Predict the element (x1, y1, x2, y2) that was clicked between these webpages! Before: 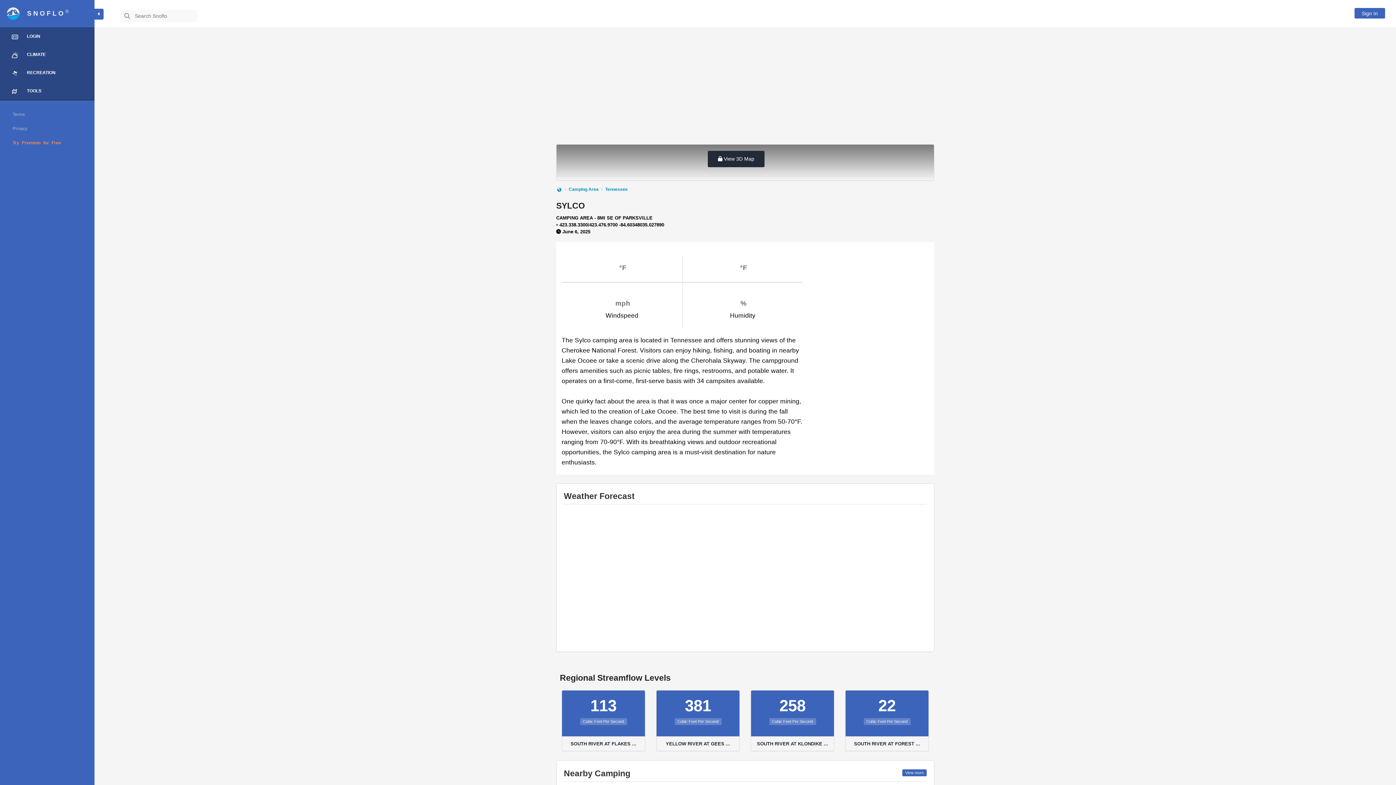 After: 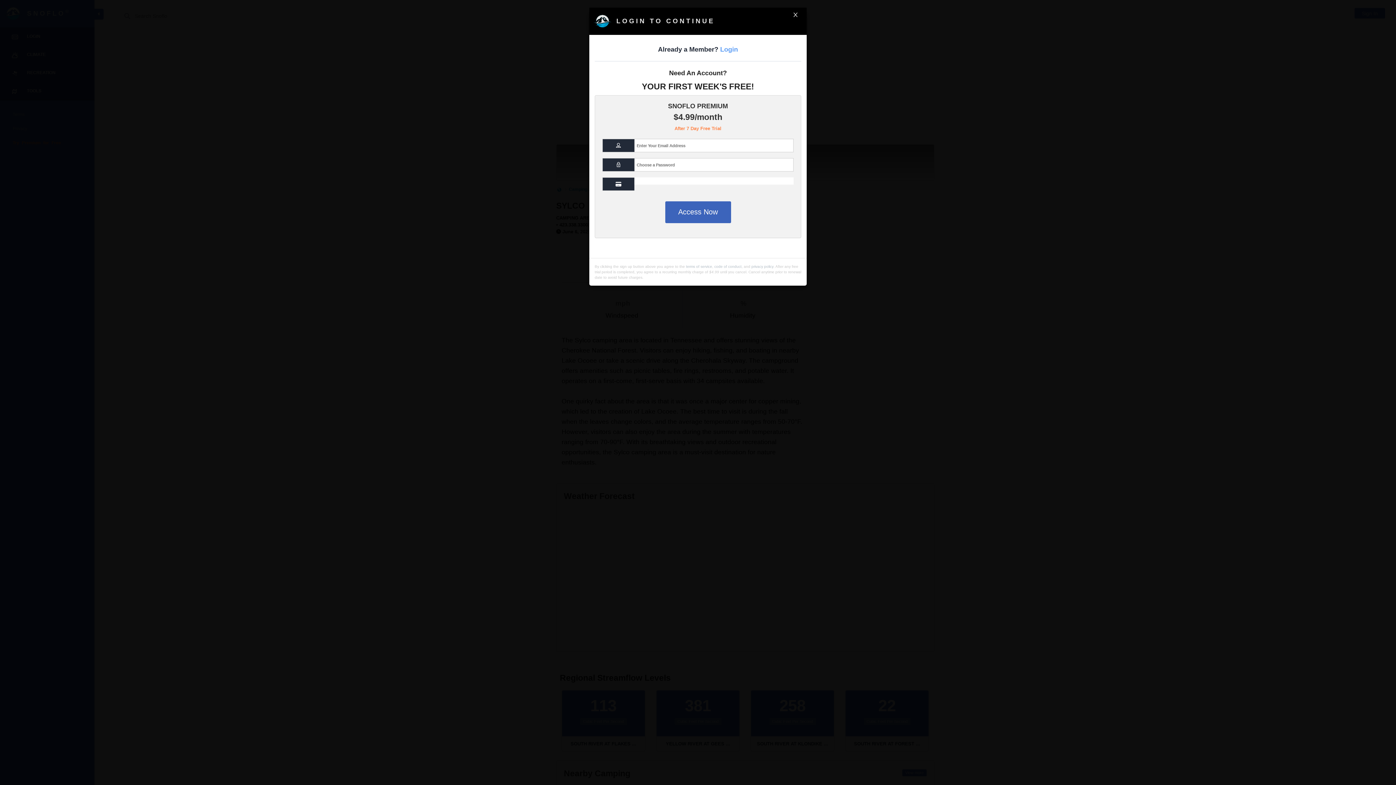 Action: bbox: (708, 150, 764, 167) label:  View 3D Map